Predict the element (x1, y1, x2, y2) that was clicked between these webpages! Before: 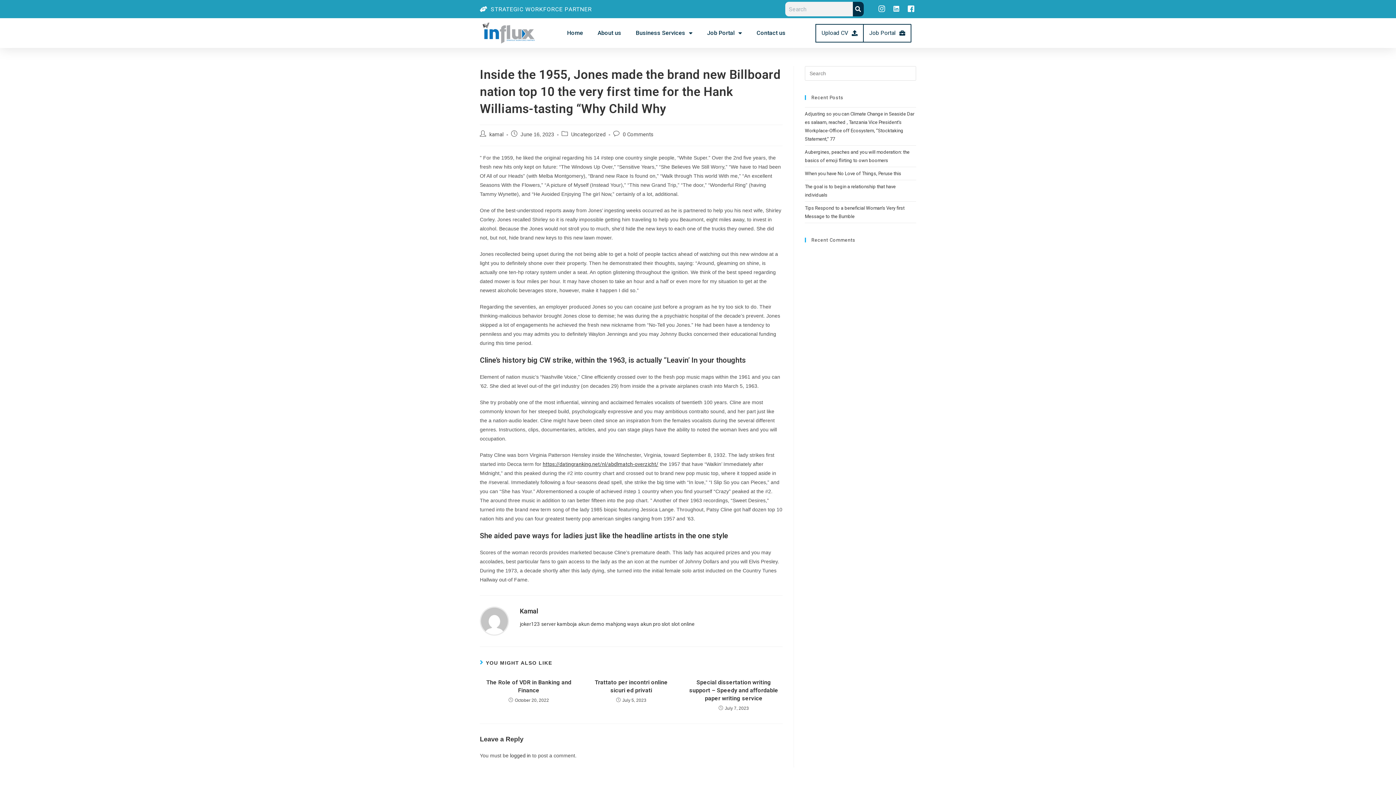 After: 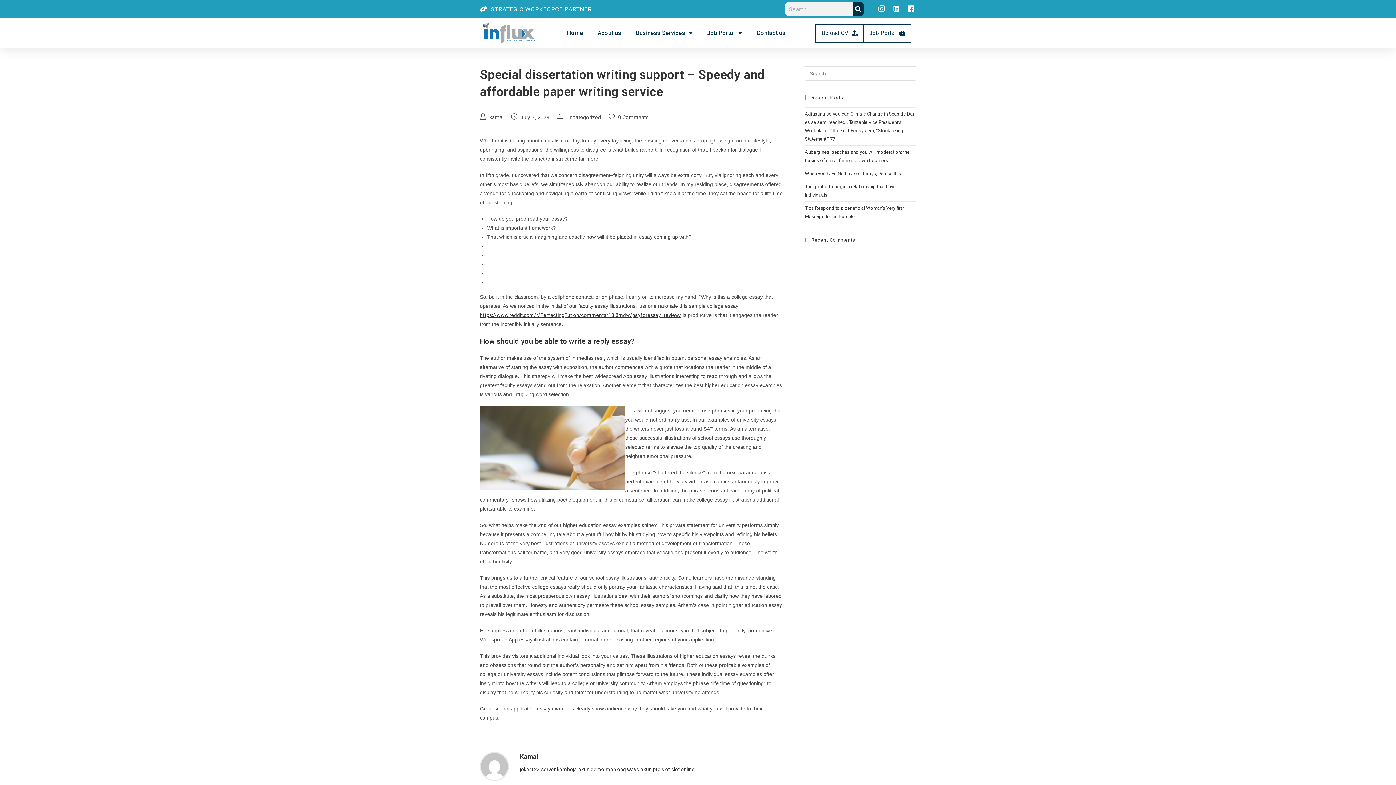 Action: label: Special dissertation writing support – Speedy and affordable paper writing service bbox: (689, 679, 778, 703)